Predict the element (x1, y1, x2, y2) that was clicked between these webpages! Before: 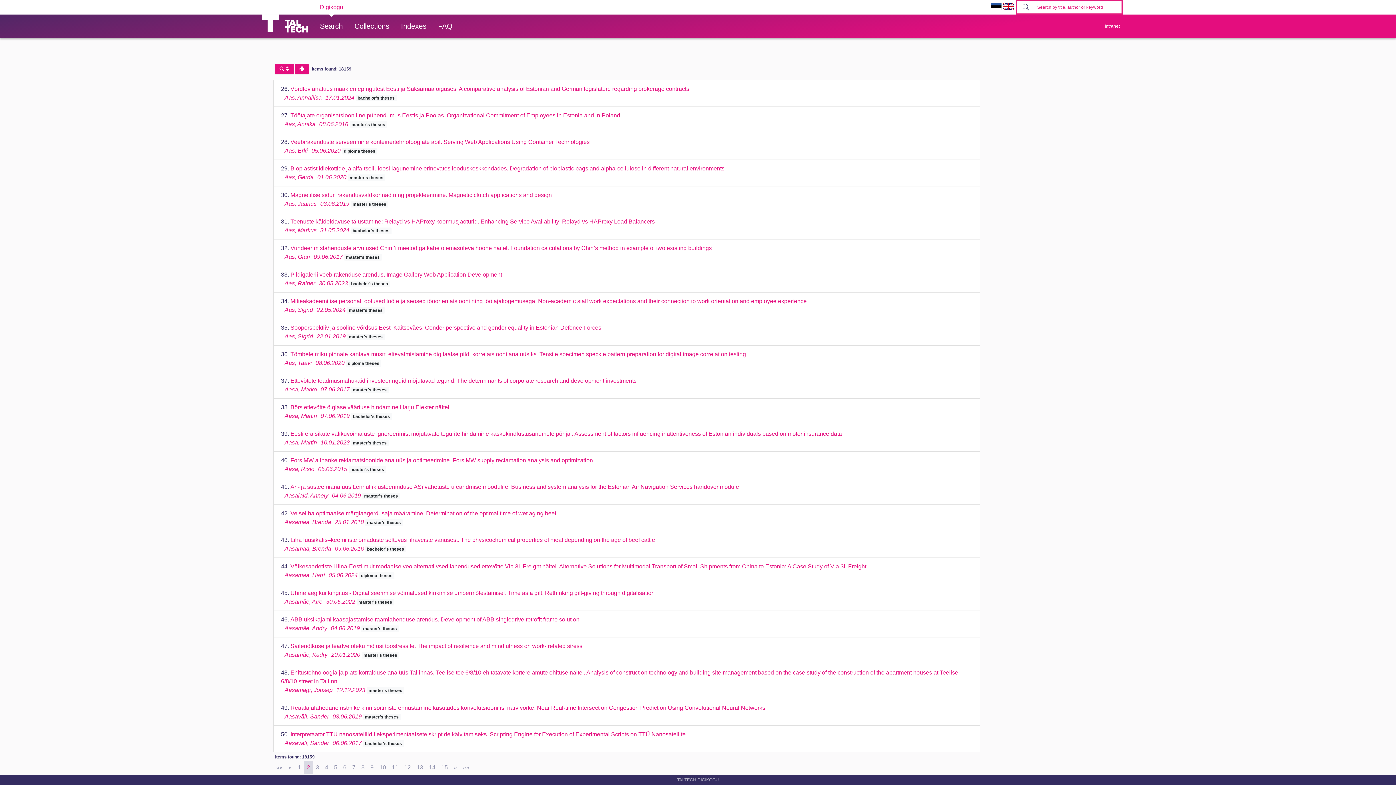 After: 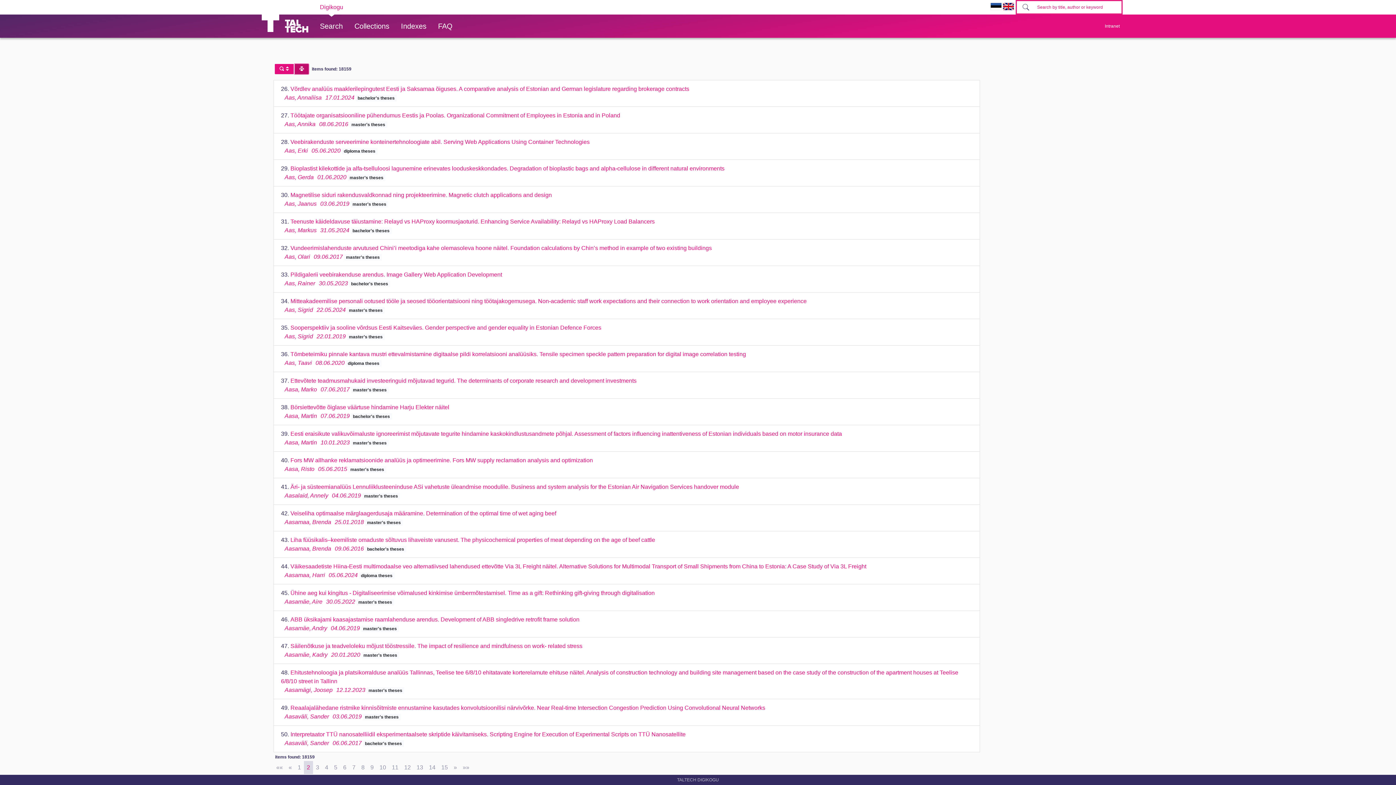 Action: bbox: (294, 64, 308, 74)